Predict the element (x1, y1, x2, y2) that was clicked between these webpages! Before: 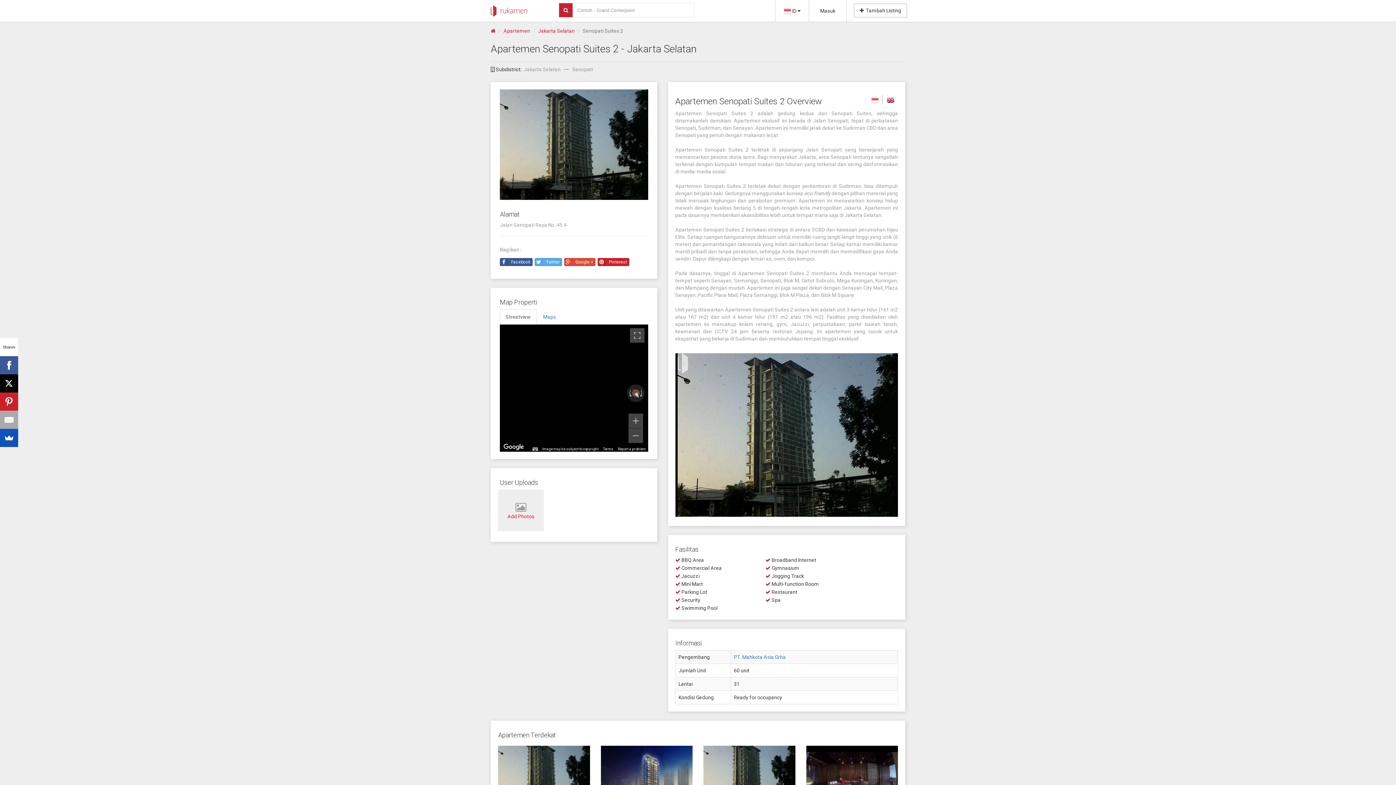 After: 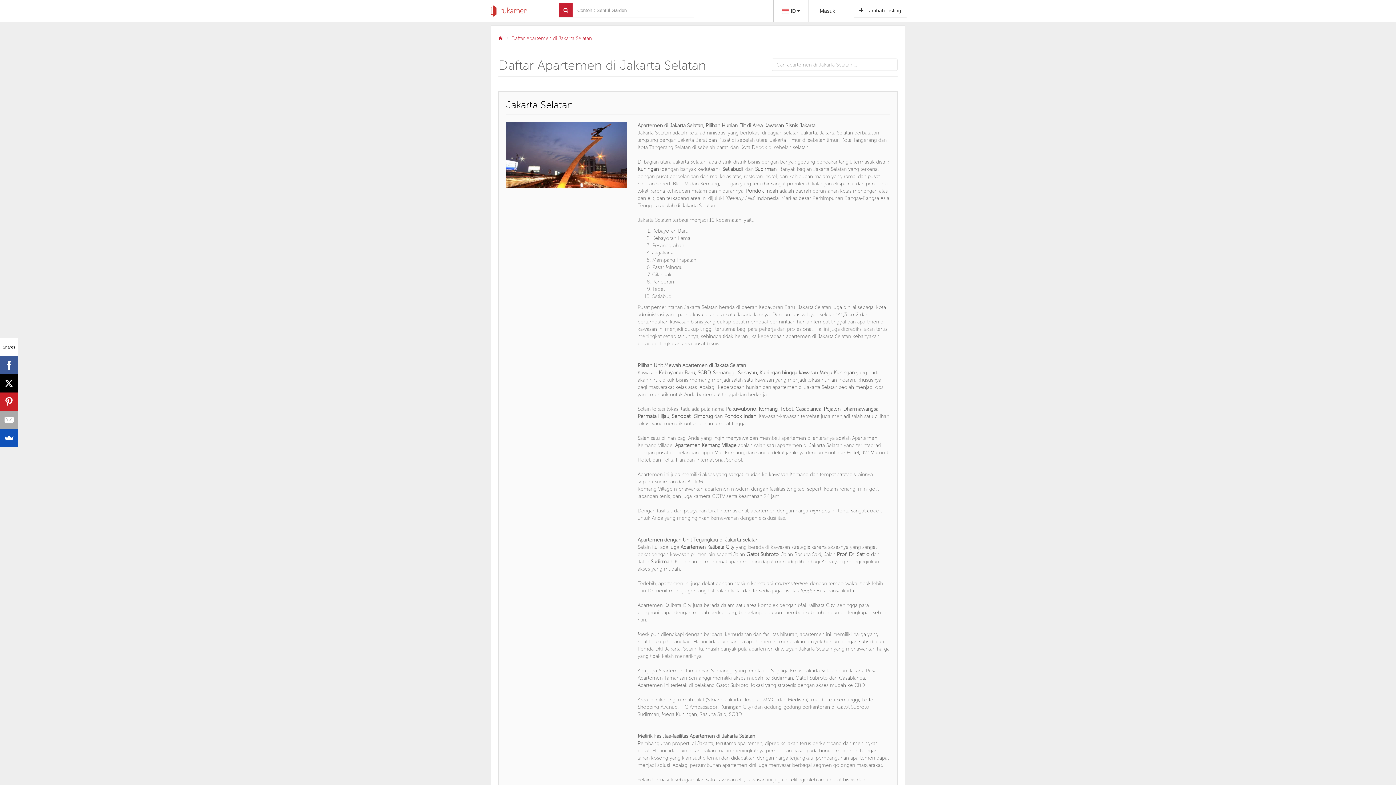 Action: bbox: (524, 66, 560, 72) label: Jakarta Selatan